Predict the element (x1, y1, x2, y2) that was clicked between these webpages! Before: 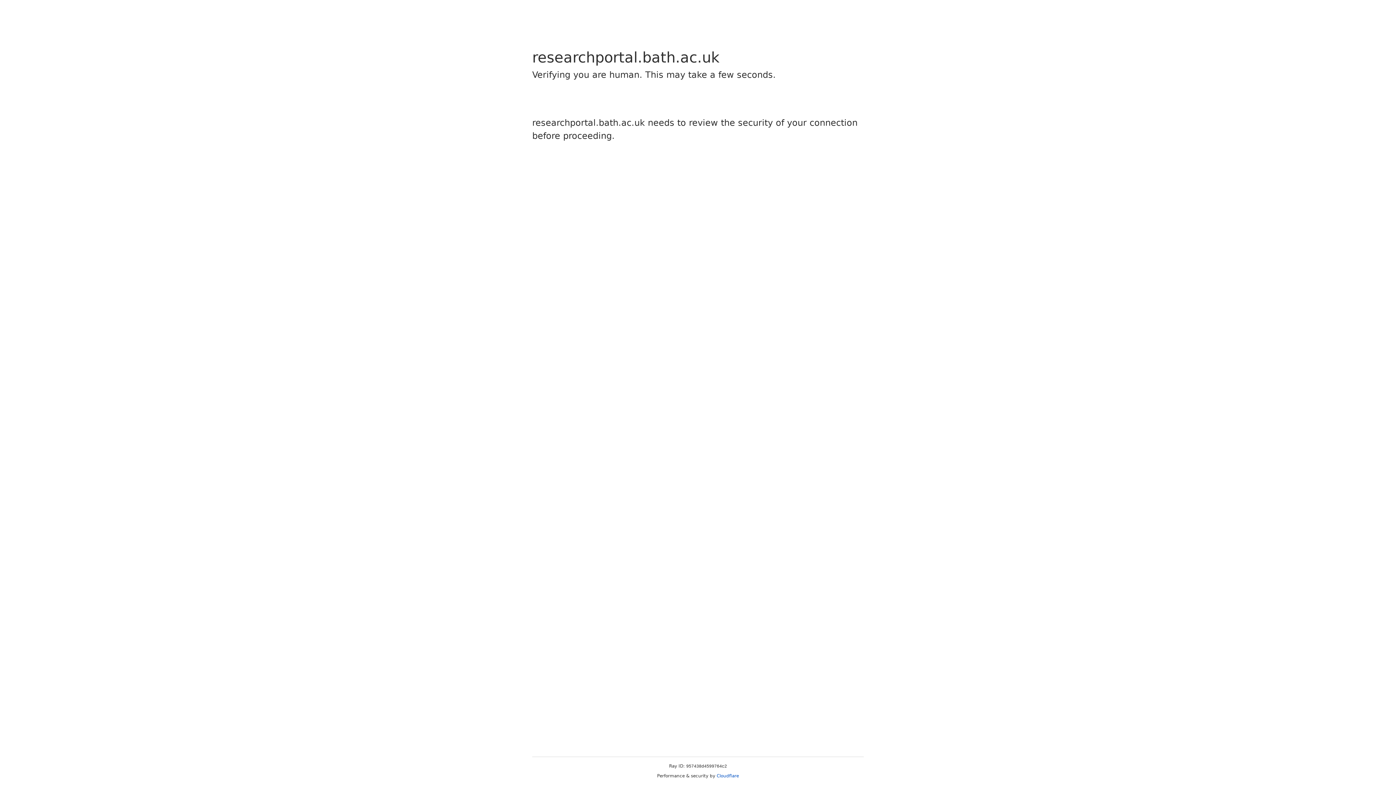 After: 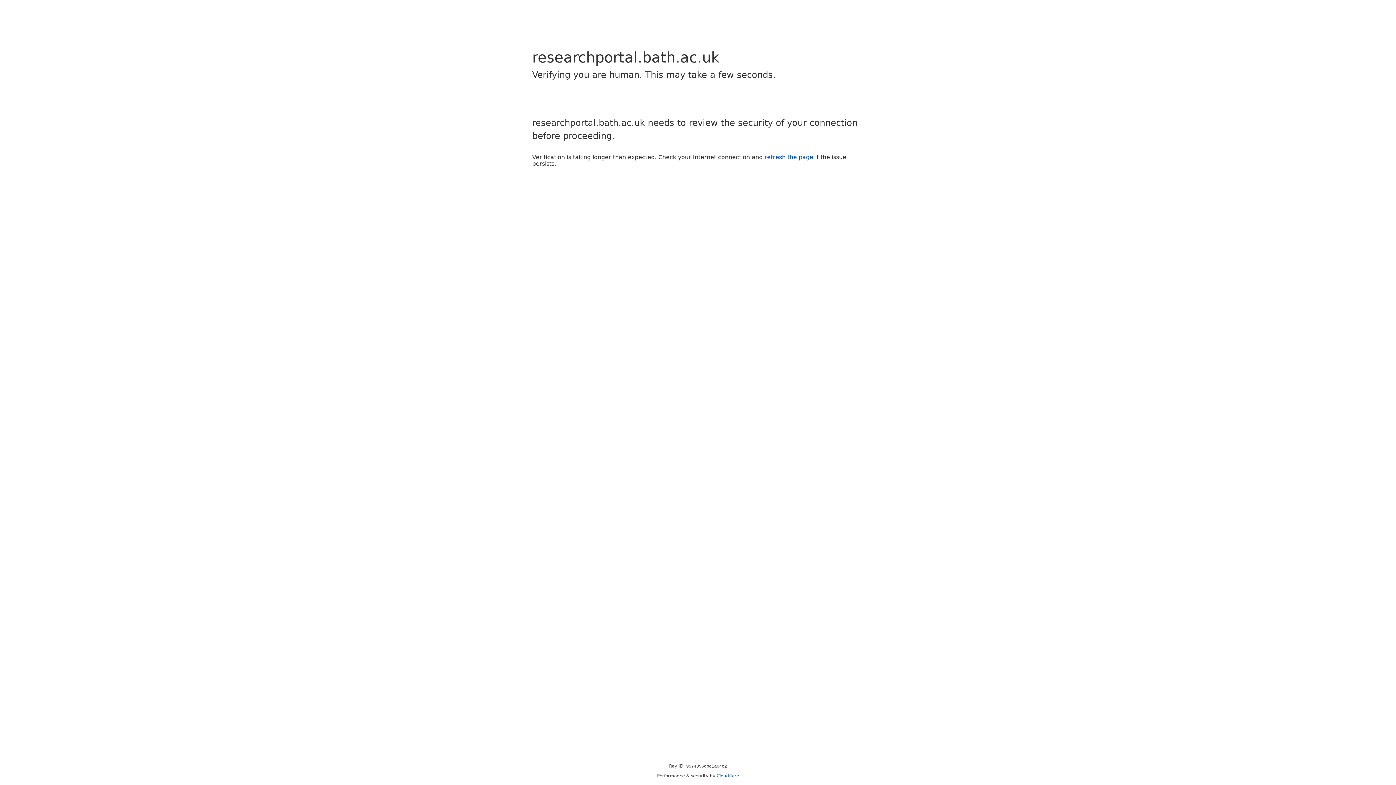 Action: bbox: (716, 773, 739, 778) label: Cloudflare